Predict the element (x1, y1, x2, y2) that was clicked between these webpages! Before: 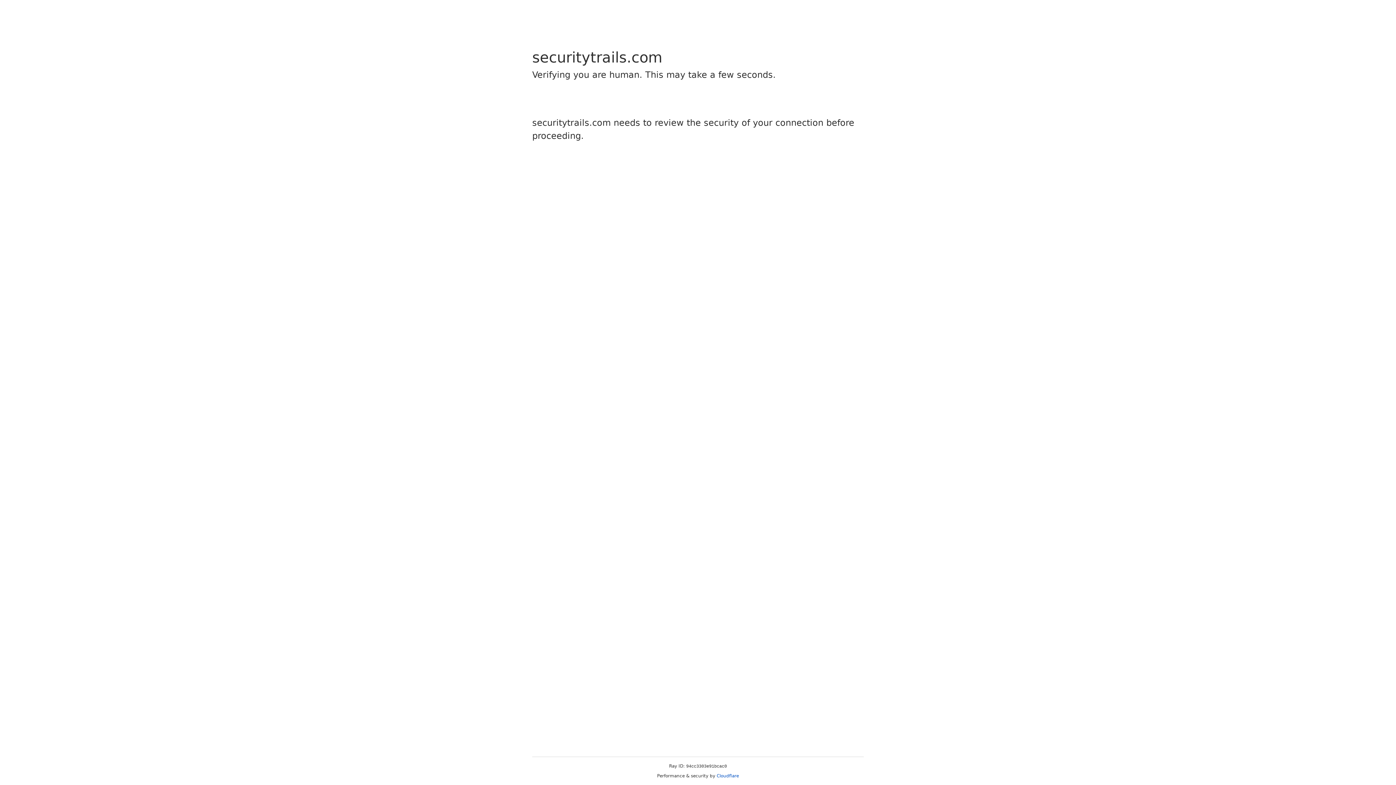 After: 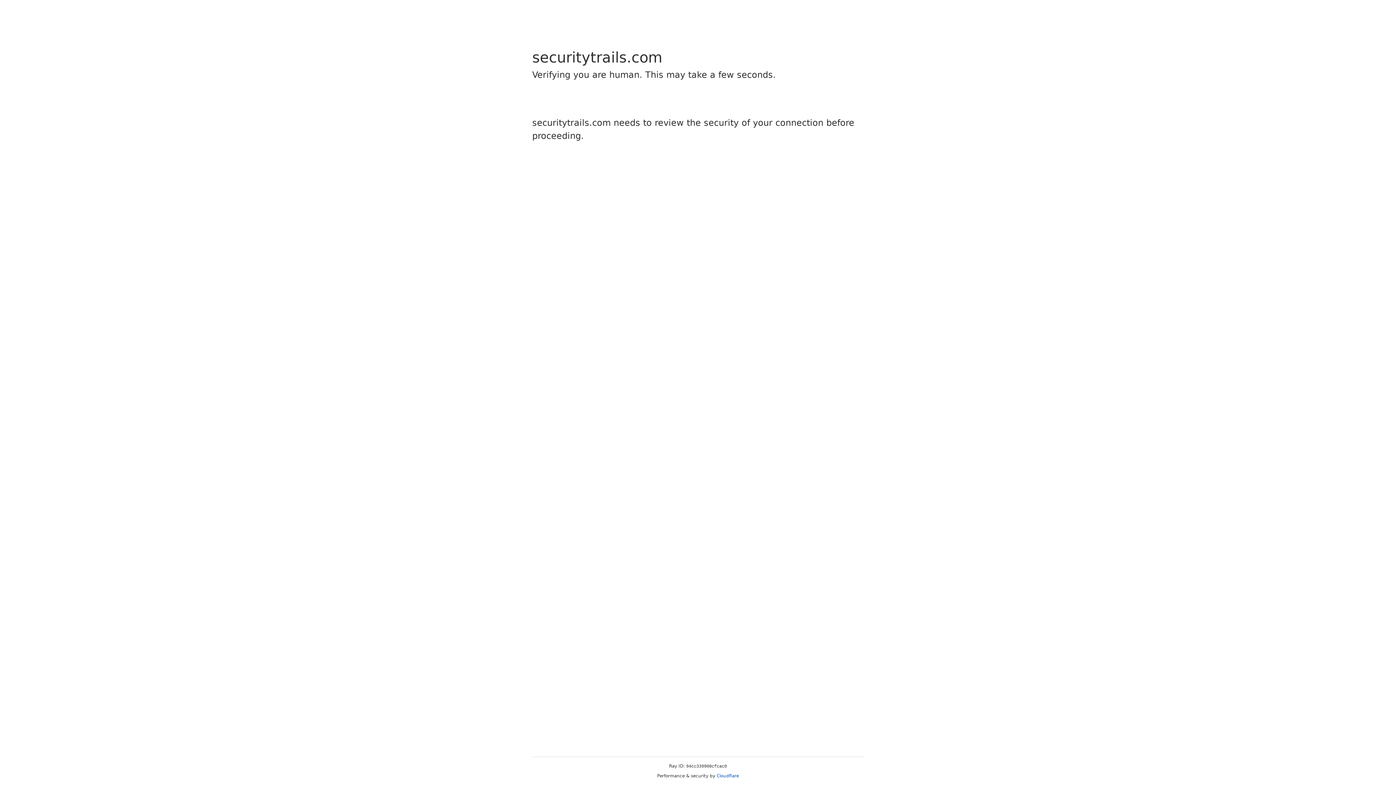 Action: label: Cloudflare bbox: (716, 773, 739, 778)